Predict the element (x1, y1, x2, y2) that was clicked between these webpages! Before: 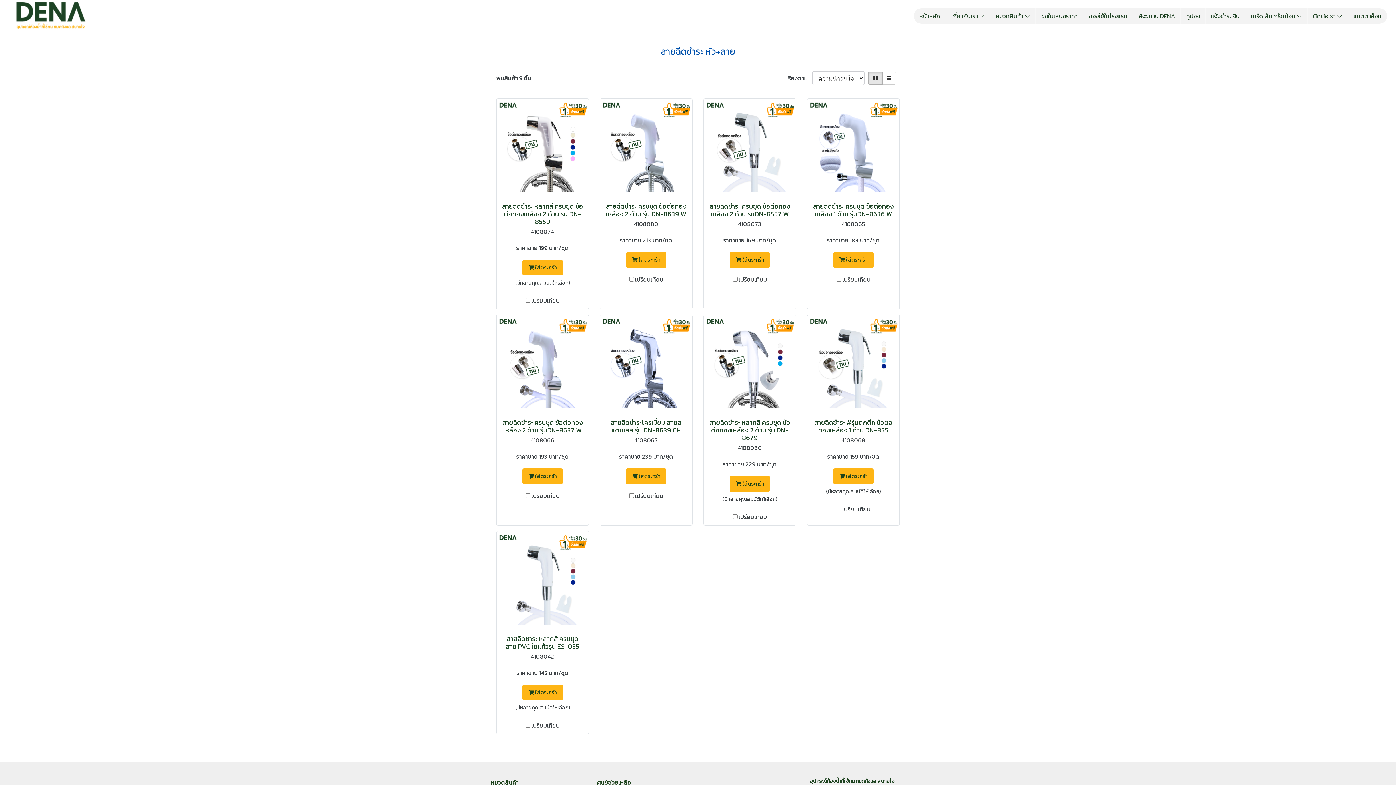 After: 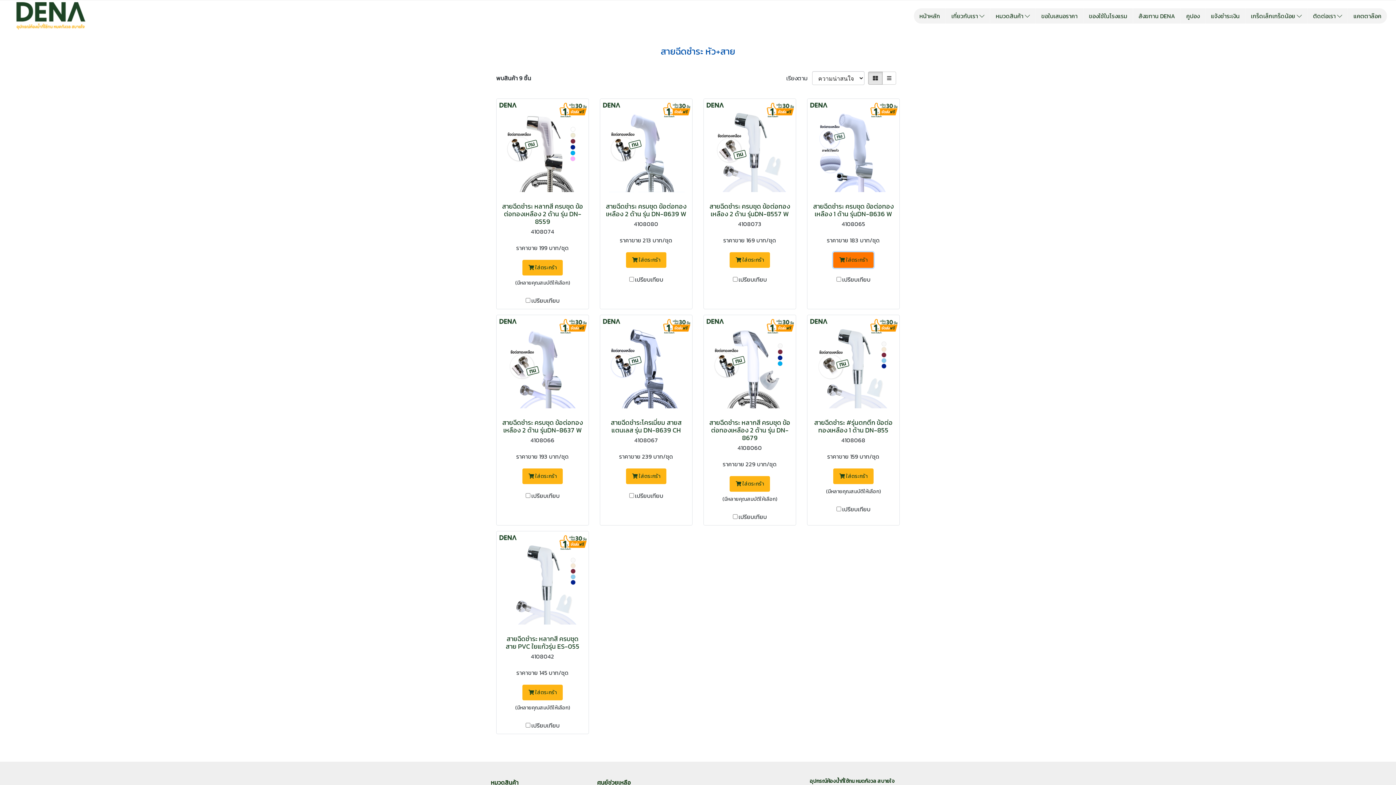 Action: label:  ใส่ตระกร้า bbox: (833, 252, 873, 268)